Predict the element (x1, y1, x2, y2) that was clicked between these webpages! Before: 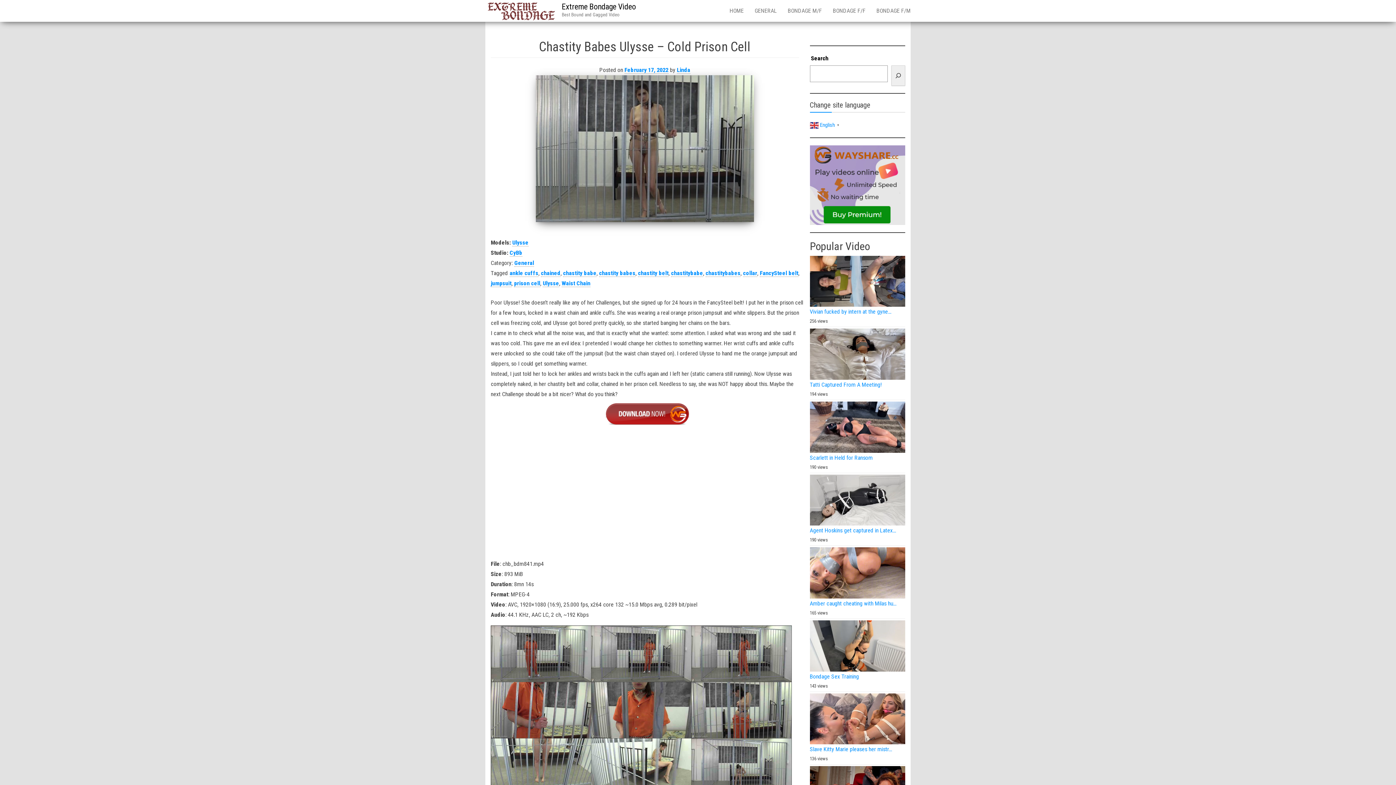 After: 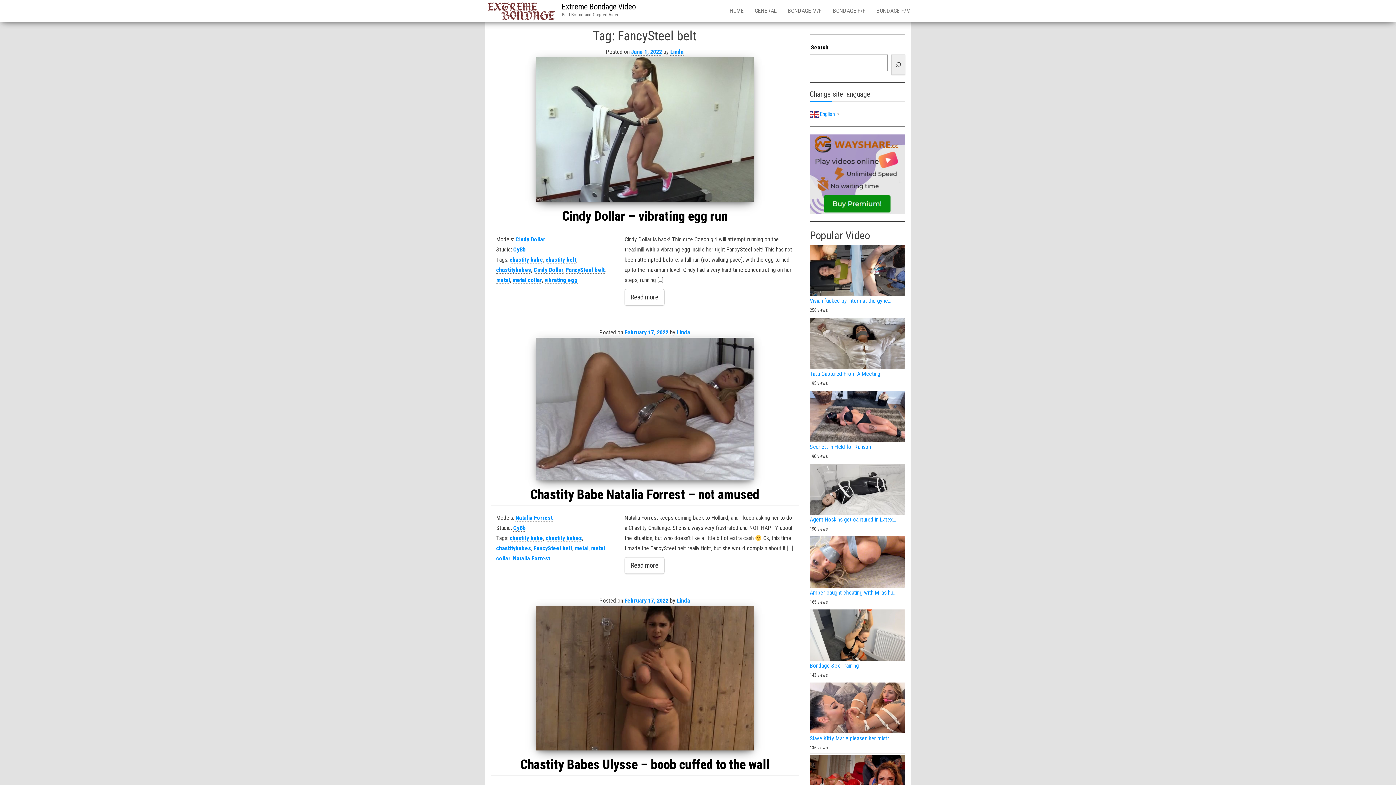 Action: bbox: (760, 269, 798, 277) label: FancySteel belt